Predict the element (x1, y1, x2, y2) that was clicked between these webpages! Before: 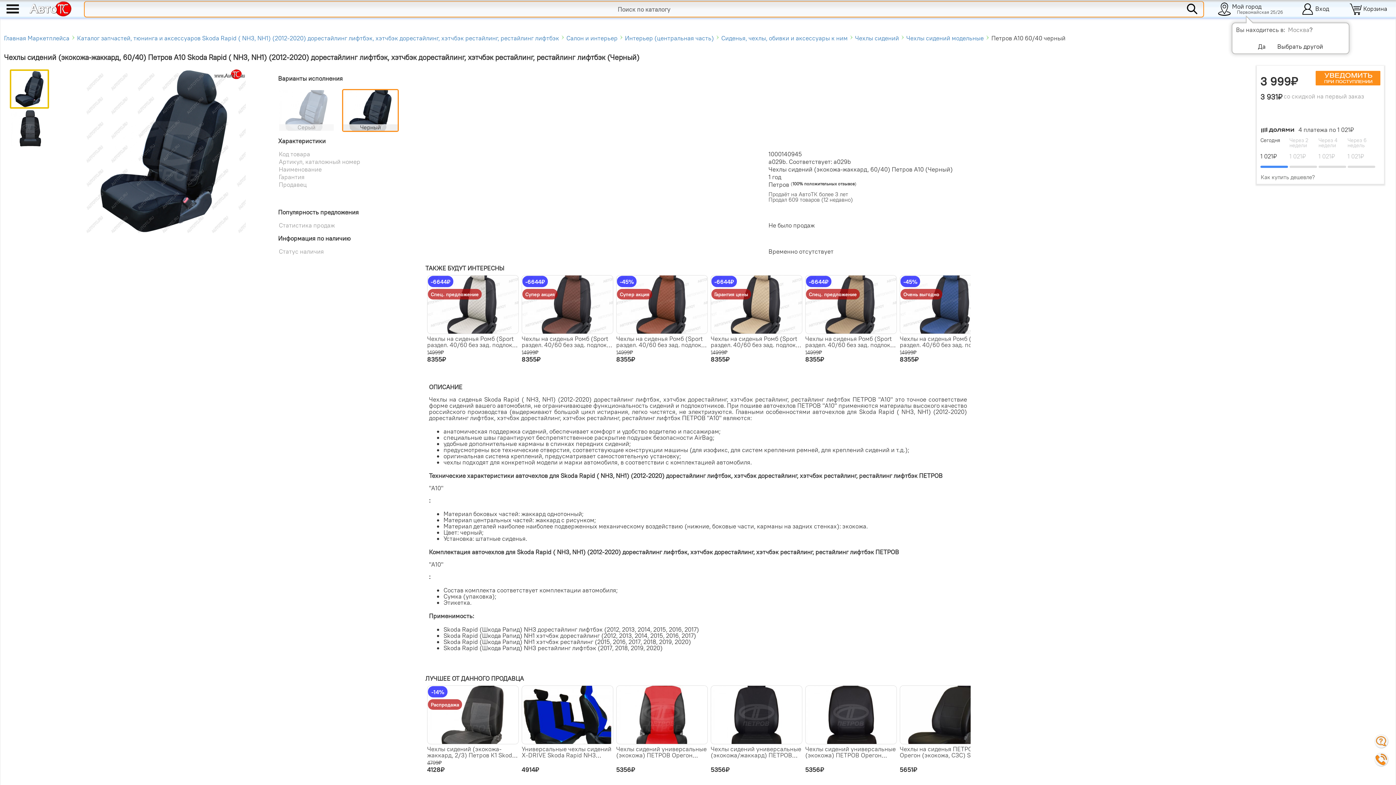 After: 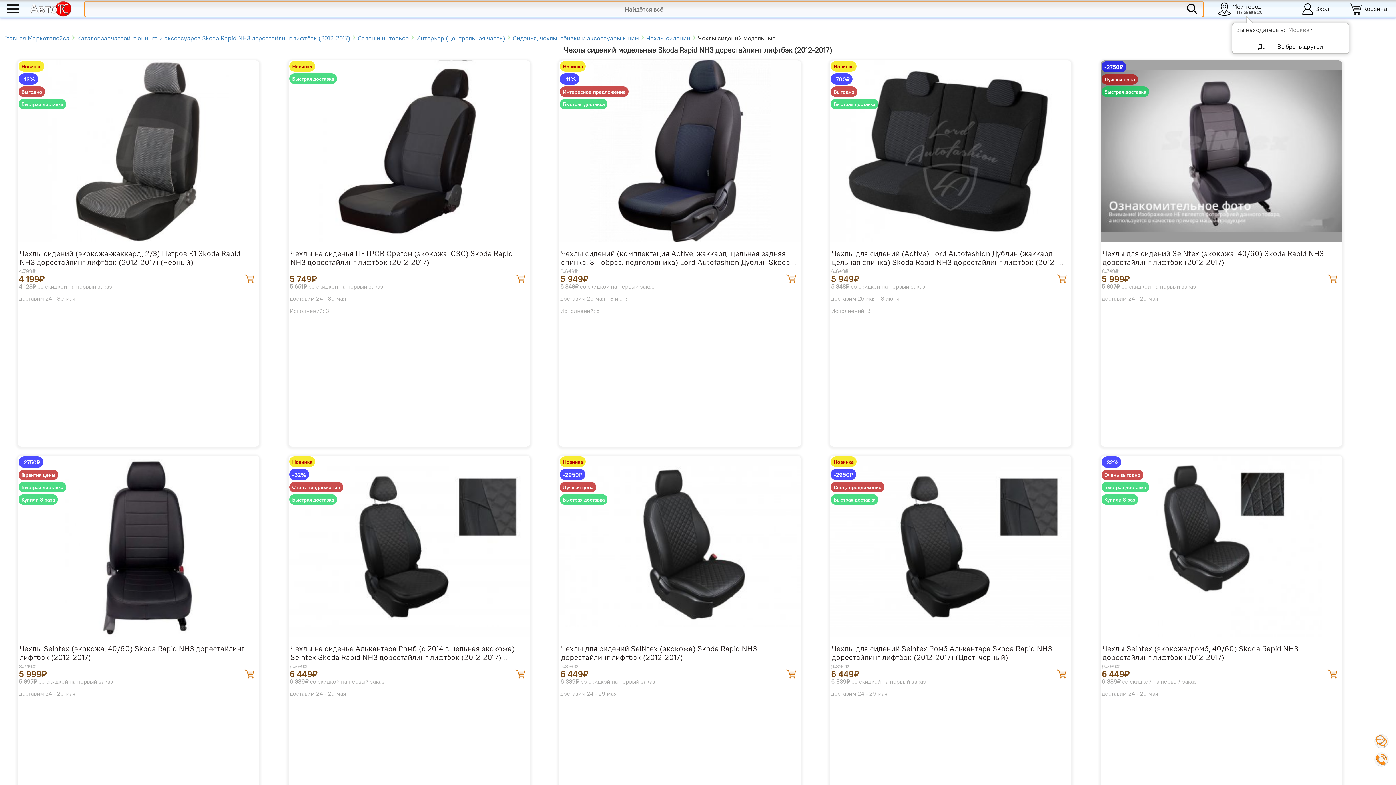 Action: bbox: (906, 34, 984, 42) label: Чехлы сидений модельные